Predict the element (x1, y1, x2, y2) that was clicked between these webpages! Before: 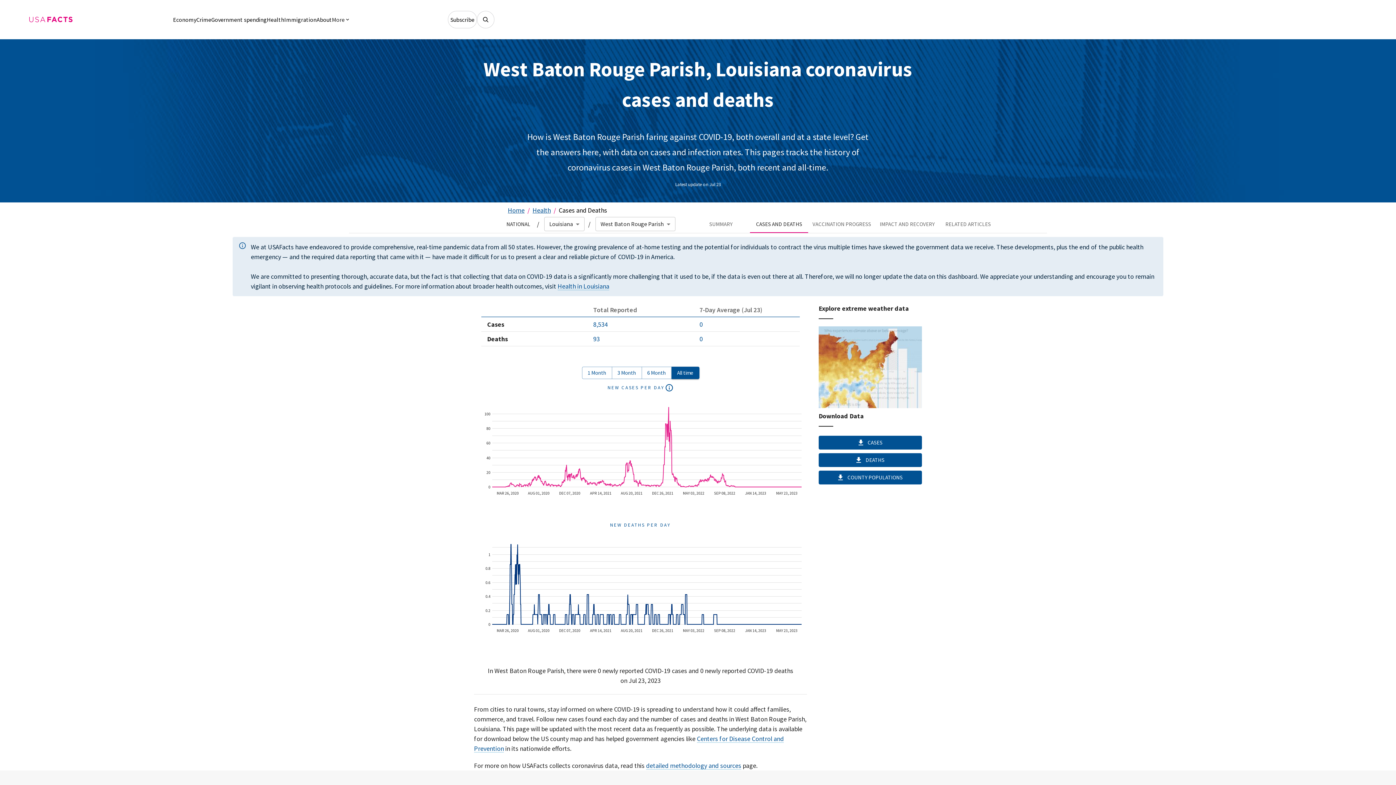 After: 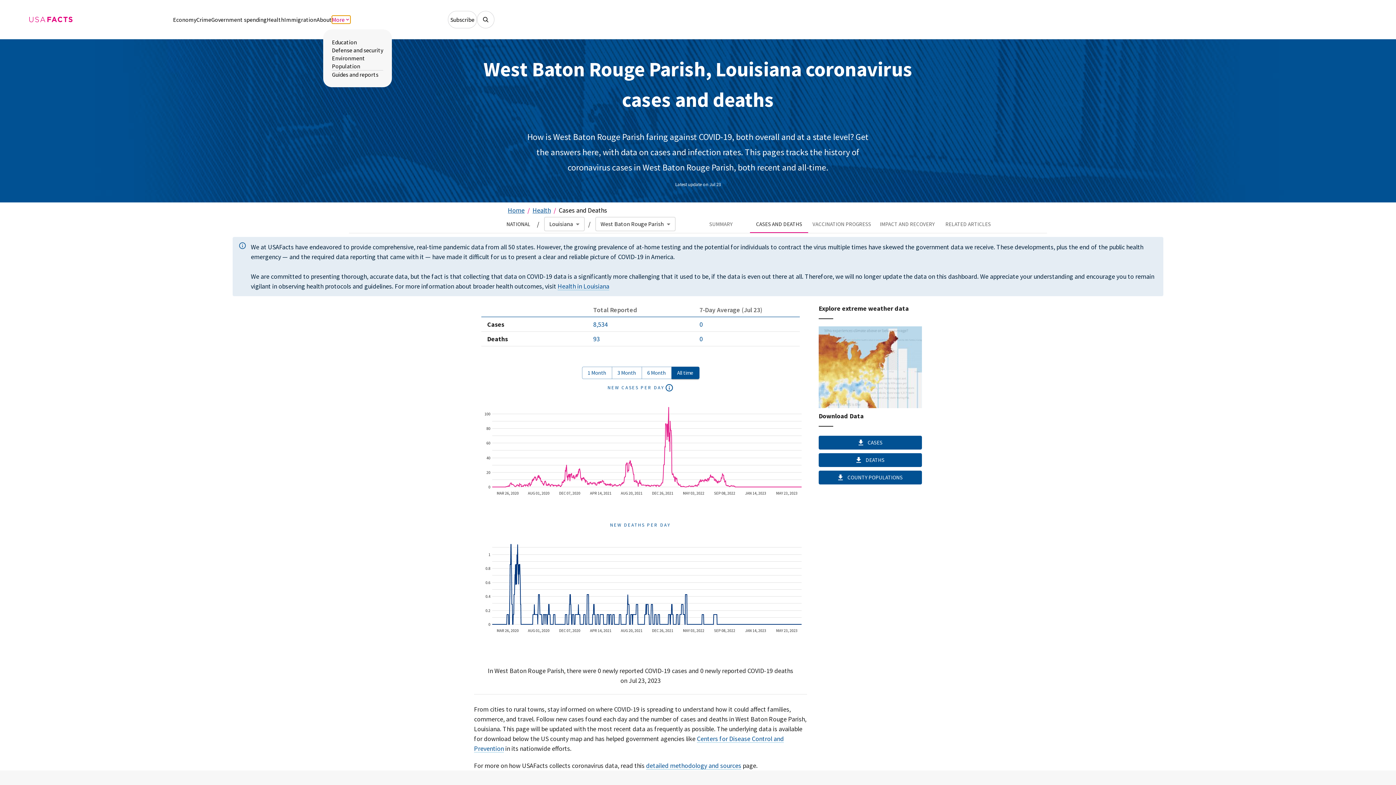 Action: label: More bbox: (332, 15, 350, 23)